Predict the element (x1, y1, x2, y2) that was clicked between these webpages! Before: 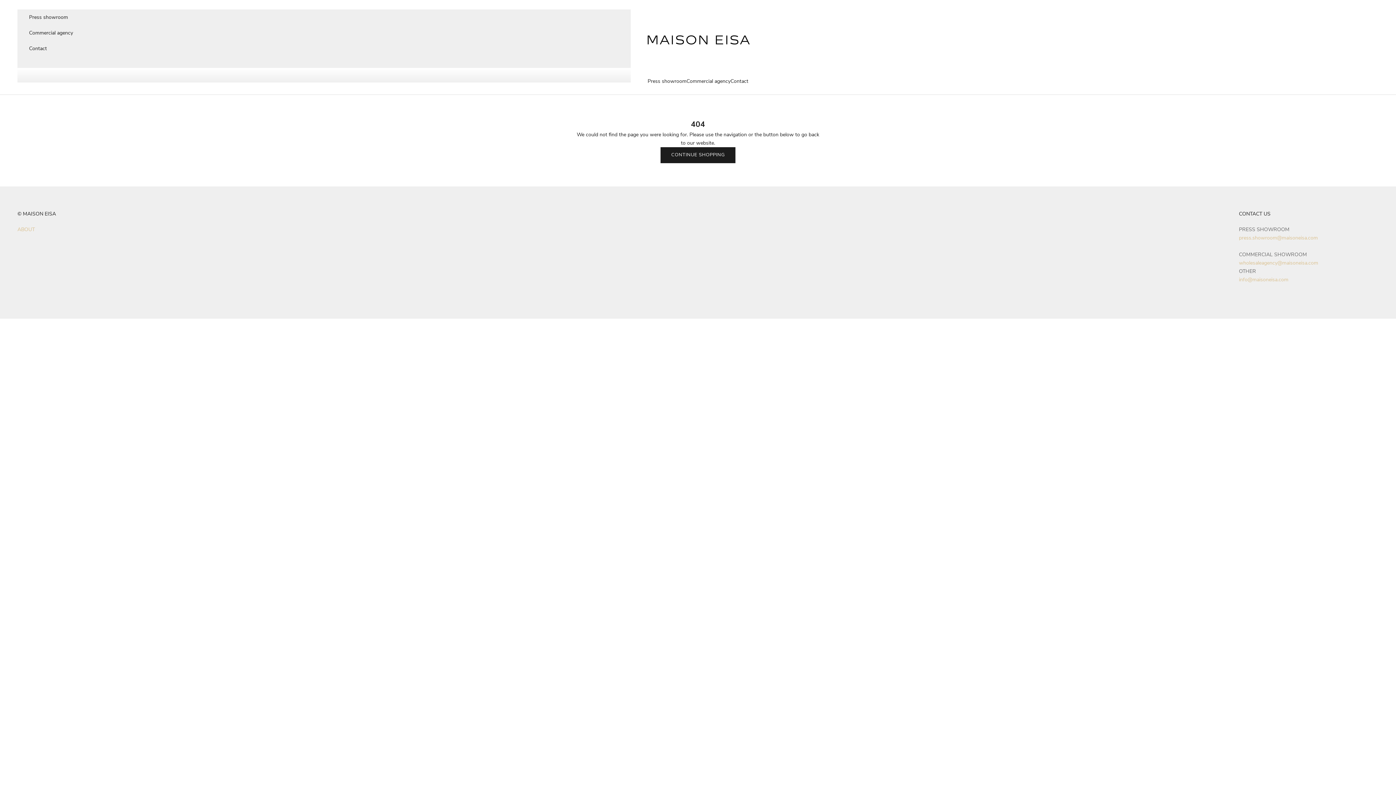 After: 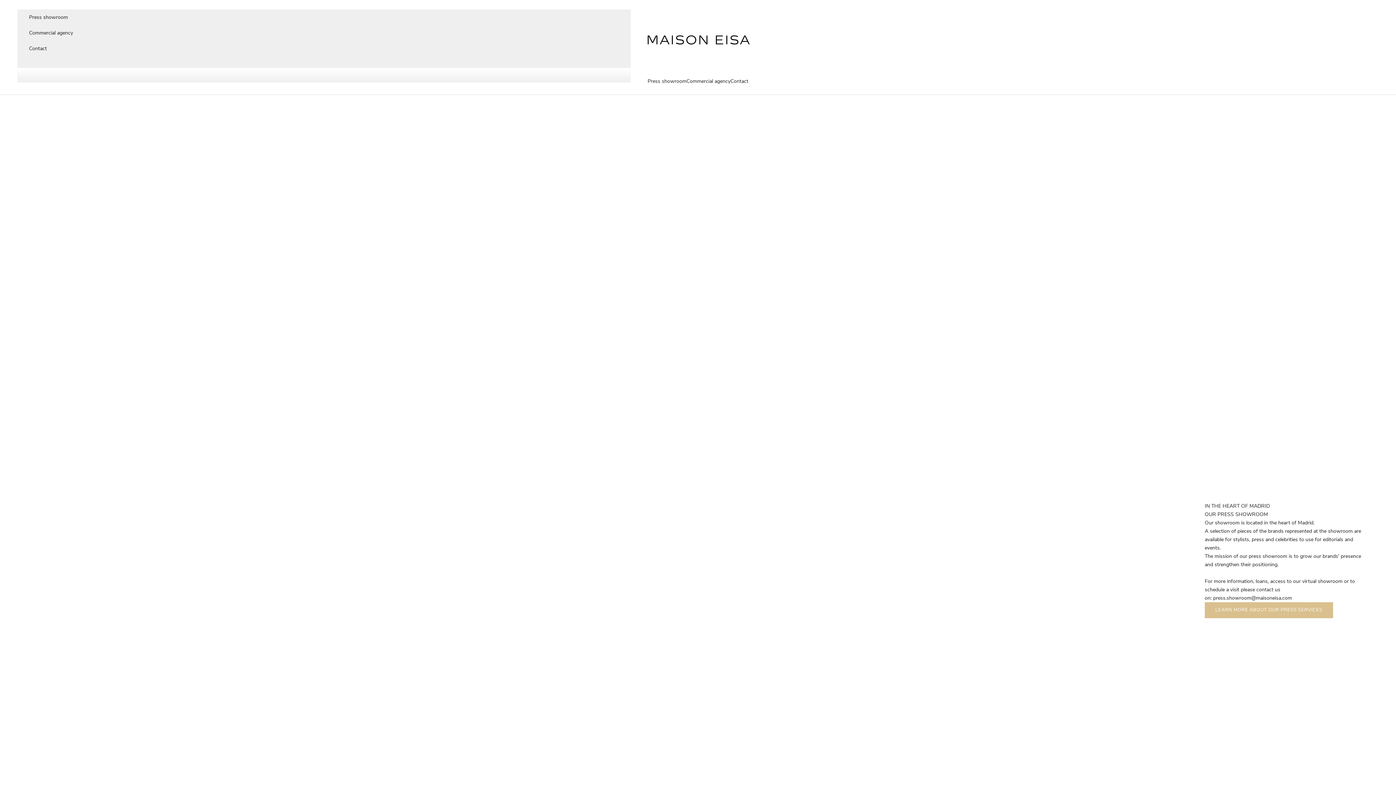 Action: label: Press showroom bbox: (647, 77, 686, 85)